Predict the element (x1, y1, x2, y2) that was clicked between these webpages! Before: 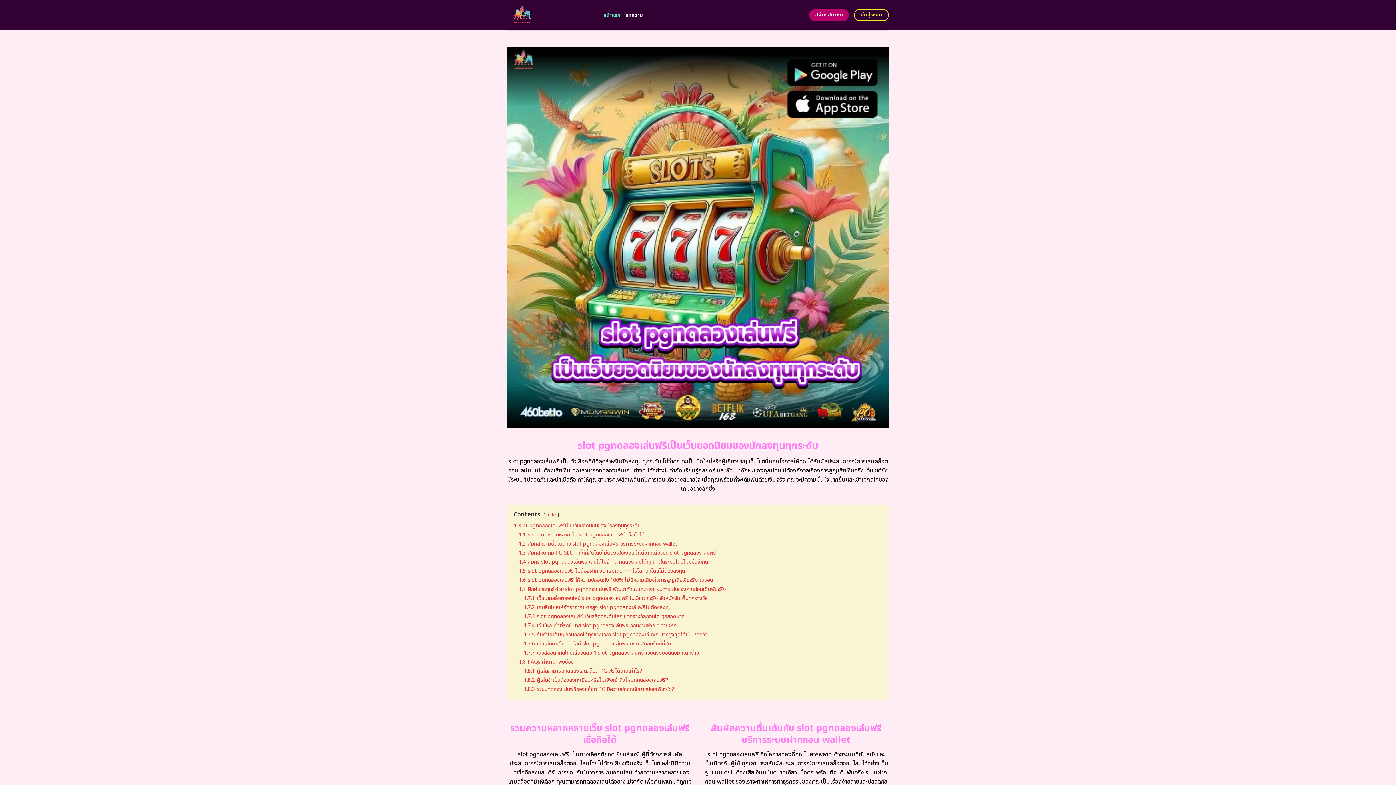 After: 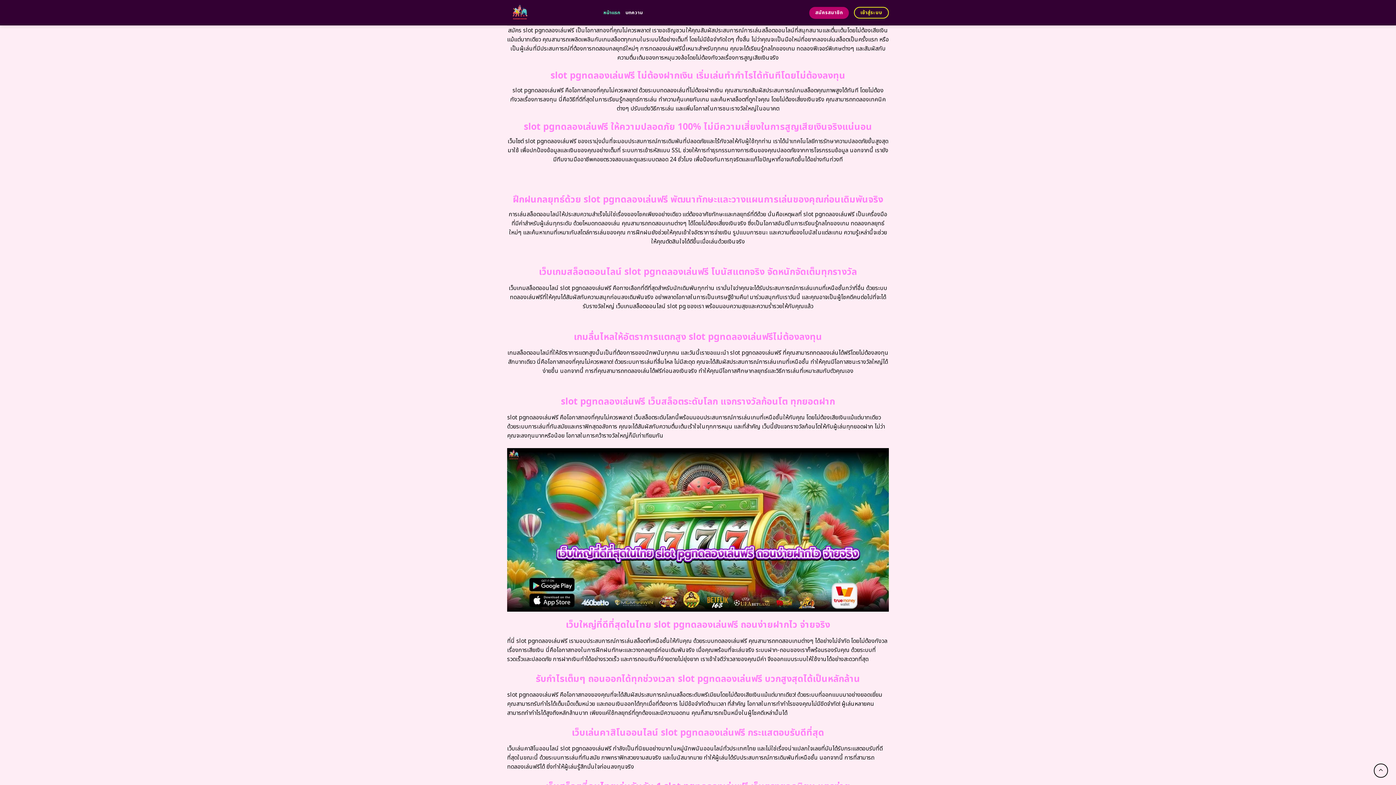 Action: bbox: (518, 558, 708, 566) label: 1.4 สมัคร slot pgทดลองเล่นฟรี เล่นได้ไม่จำกัด ทดลองเล่นได้ทุกเกมในระบบโดยไม่มีข้อจำกัด